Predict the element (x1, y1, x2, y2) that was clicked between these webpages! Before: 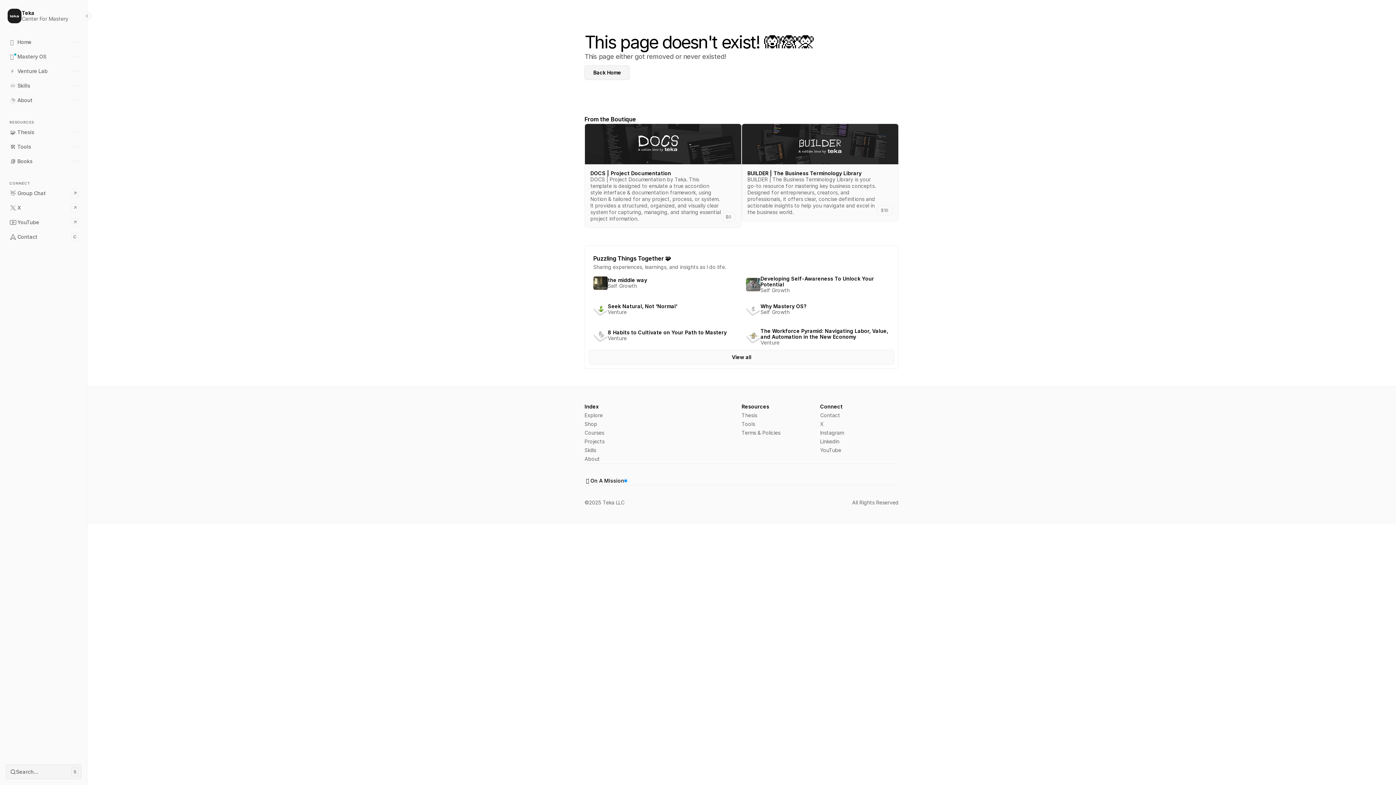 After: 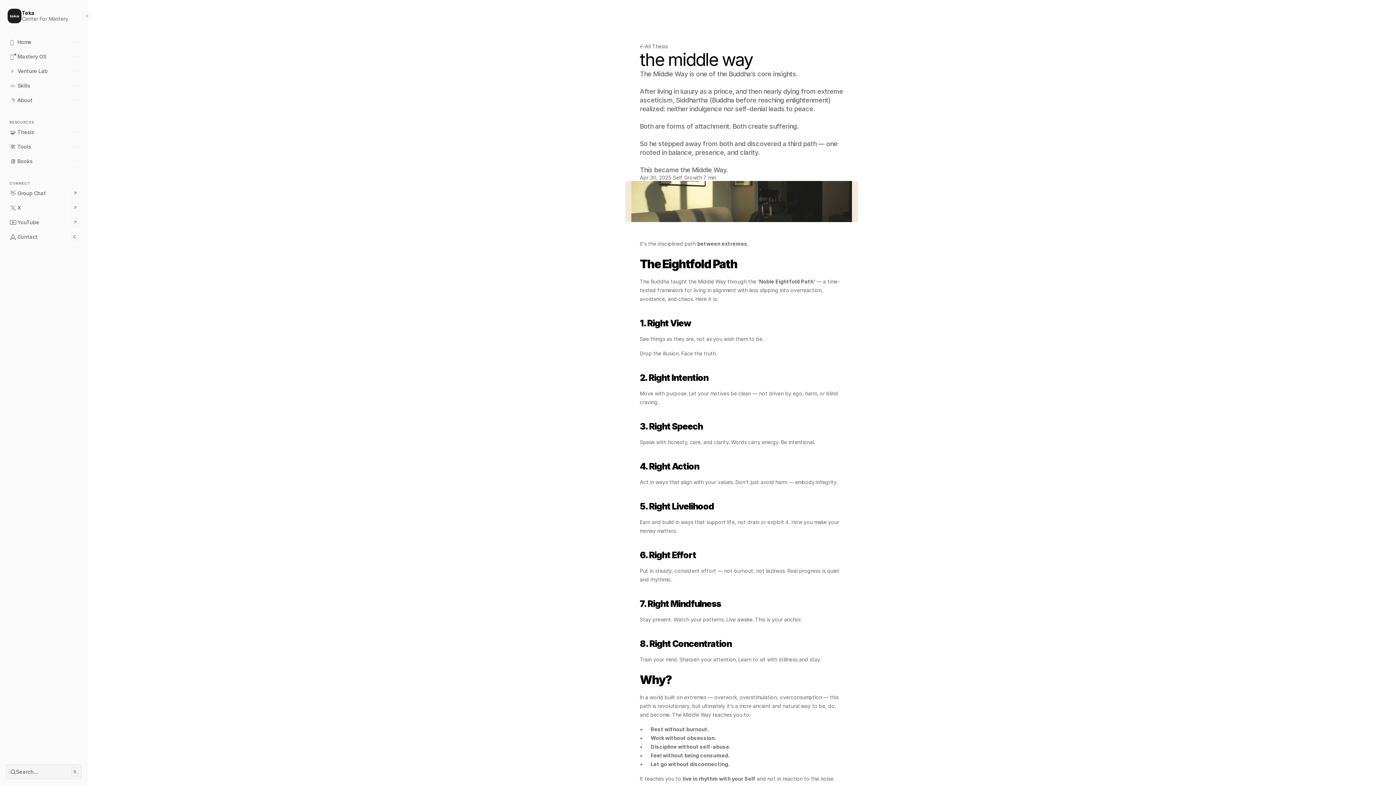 Action: label: the middle way

Self Growth bbox: (589, 271, 741, 294)